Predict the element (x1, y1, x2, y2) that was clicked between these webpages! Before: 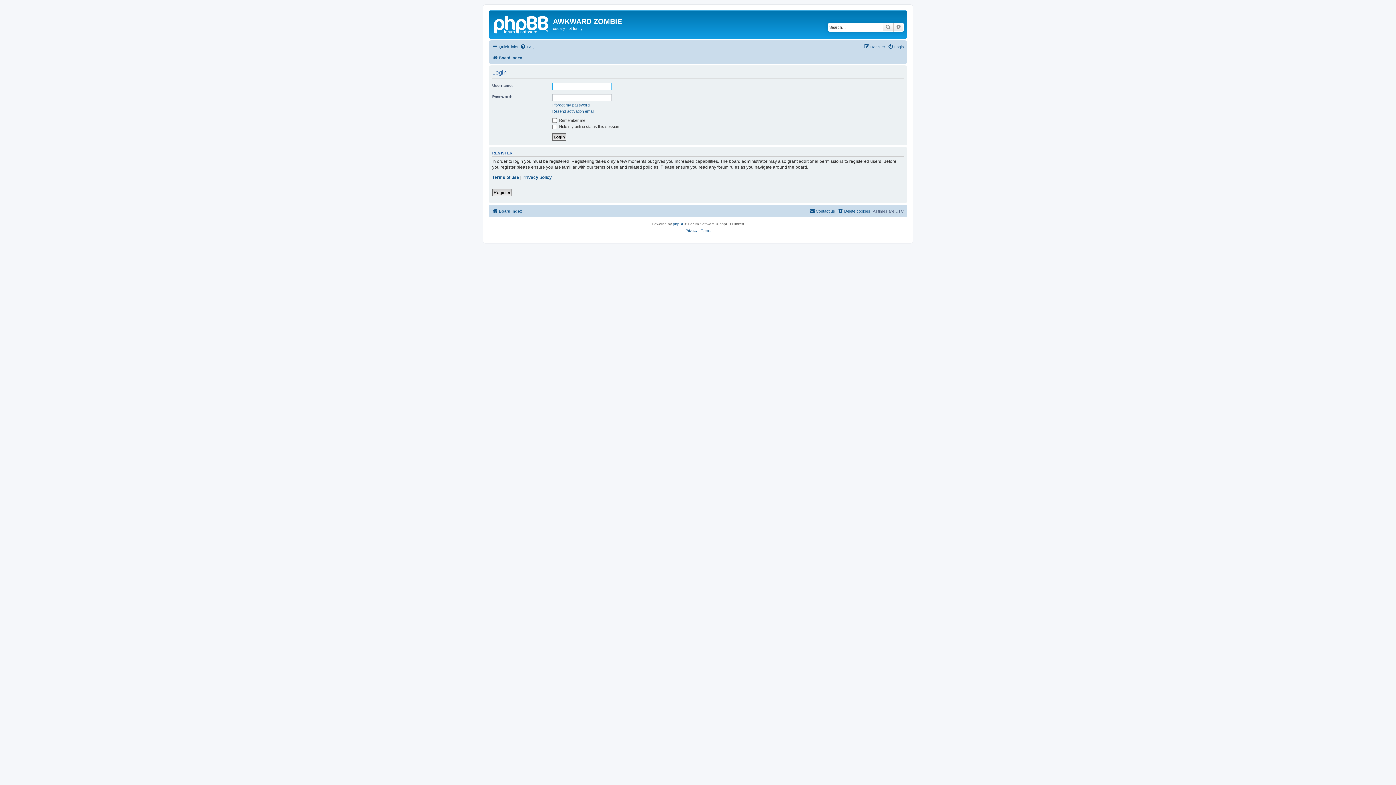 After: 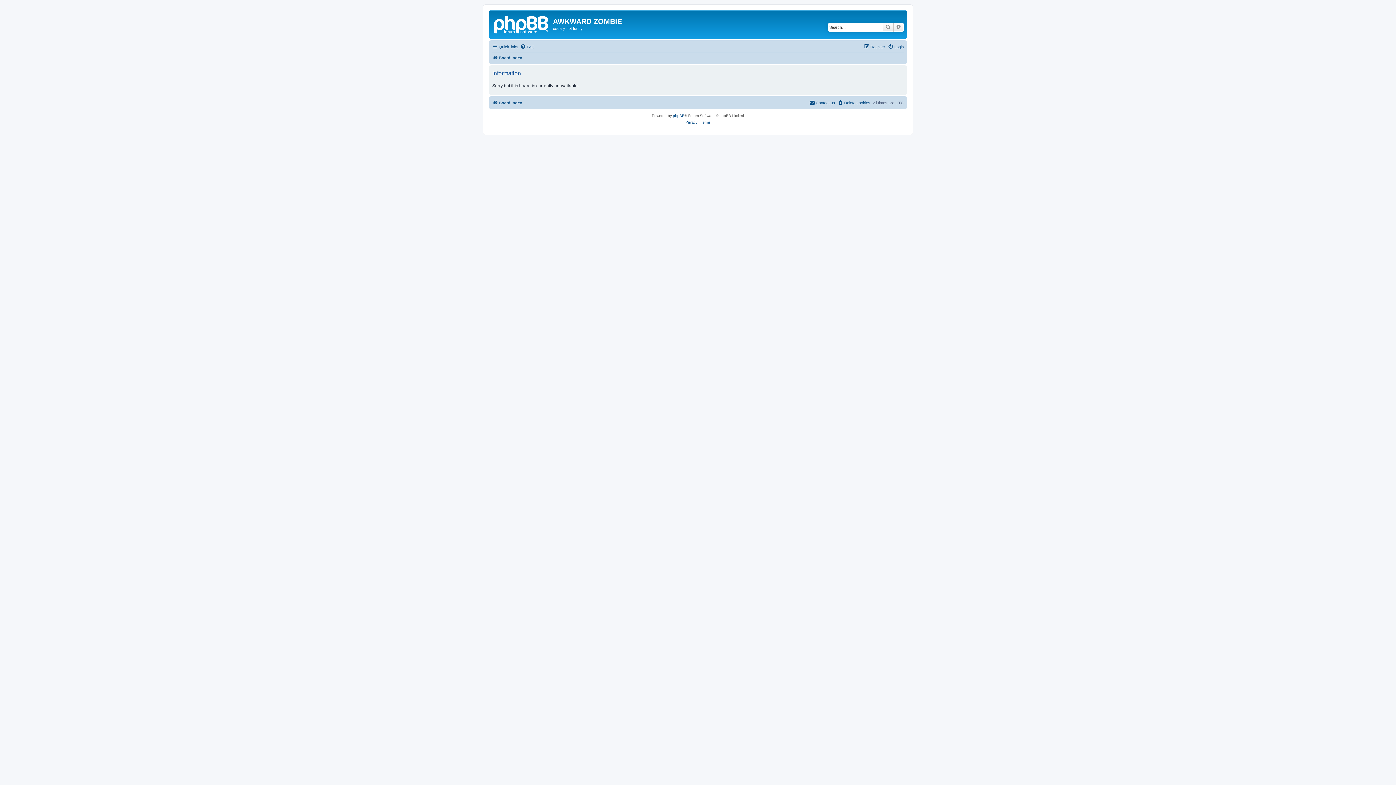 Action: label: Resend activation email bbox: (552, 108, 594, 113)